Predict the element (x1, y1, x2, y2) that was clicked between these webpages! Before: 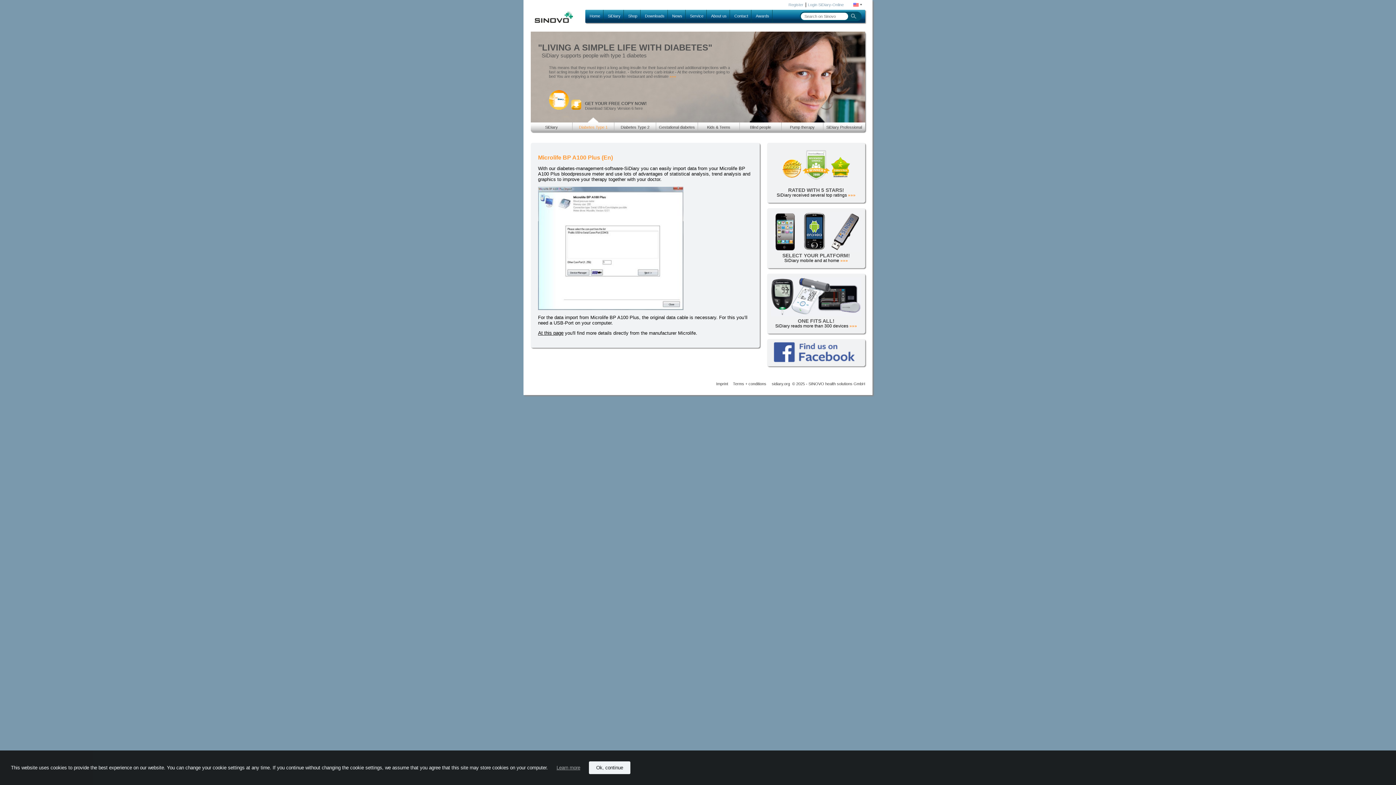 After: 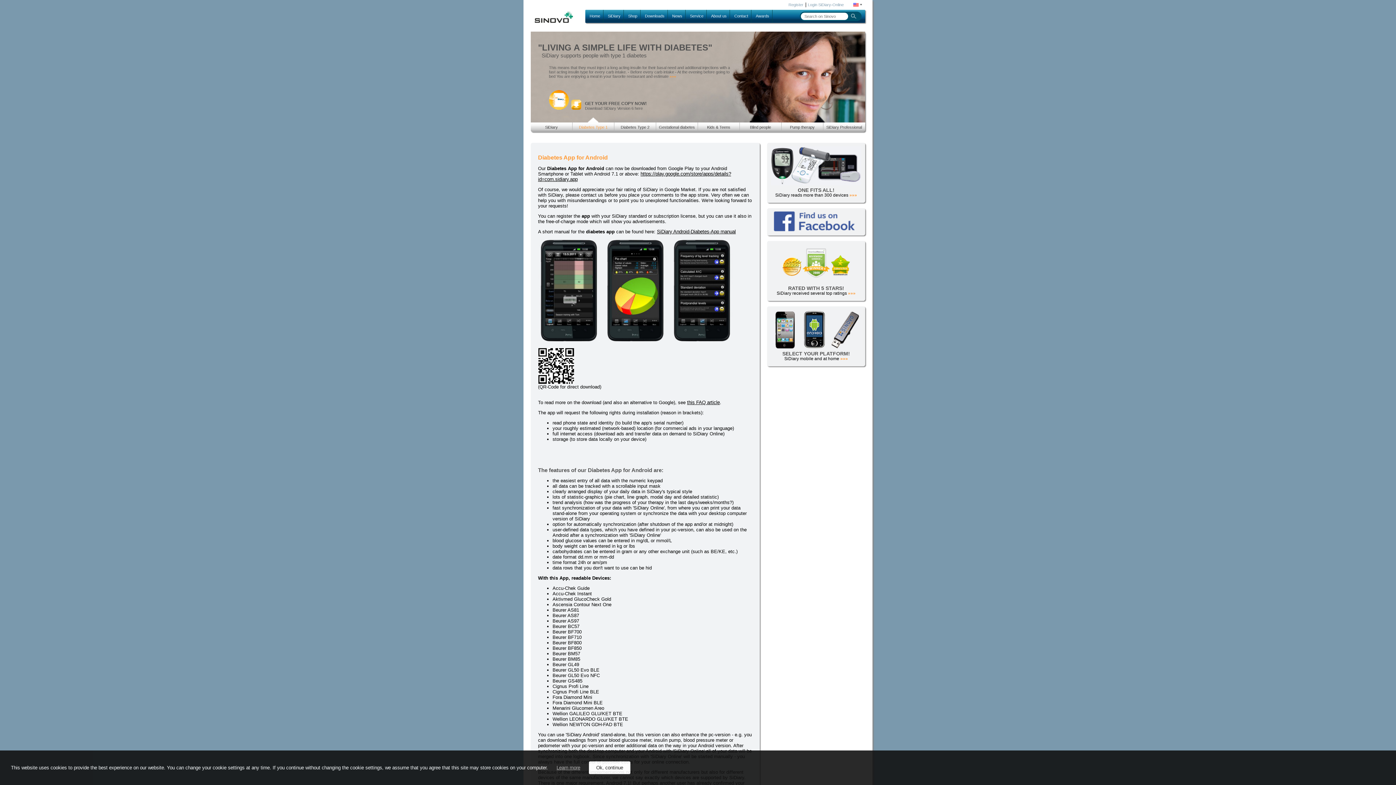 Action: bbox: (840, 258, 848, 262) label: »»»